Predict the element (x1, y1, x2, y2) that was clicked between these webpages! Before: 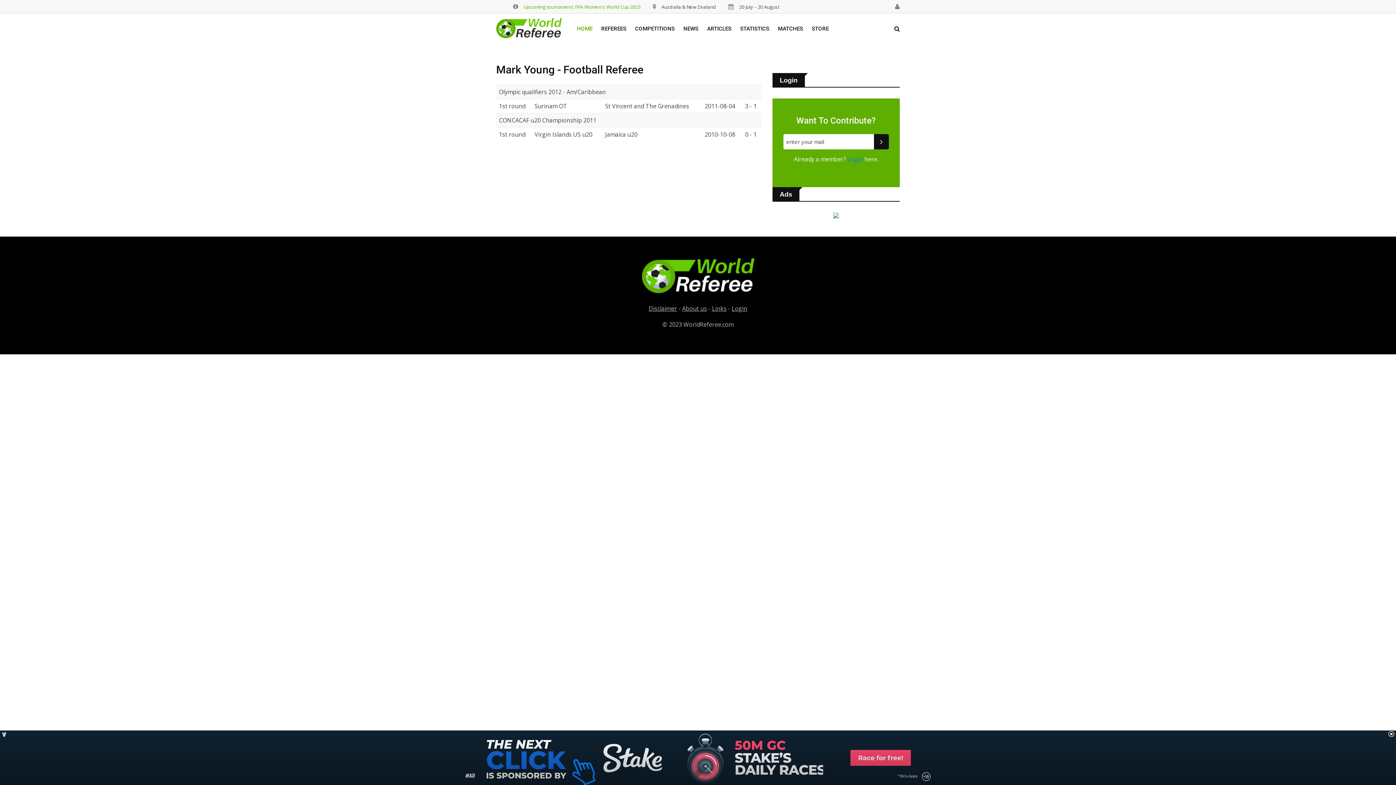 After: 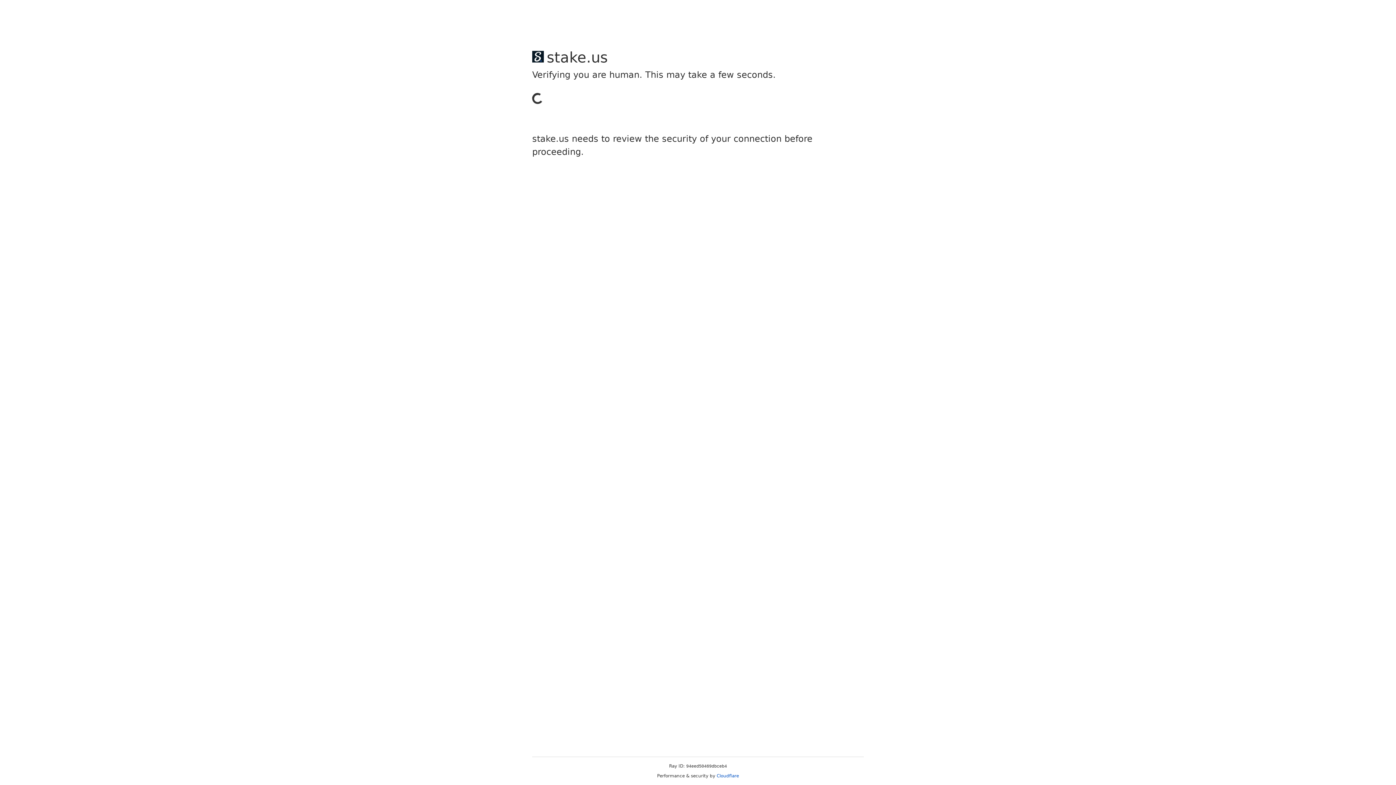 Action: bbox: (731, 304, 747, 312) label: Login